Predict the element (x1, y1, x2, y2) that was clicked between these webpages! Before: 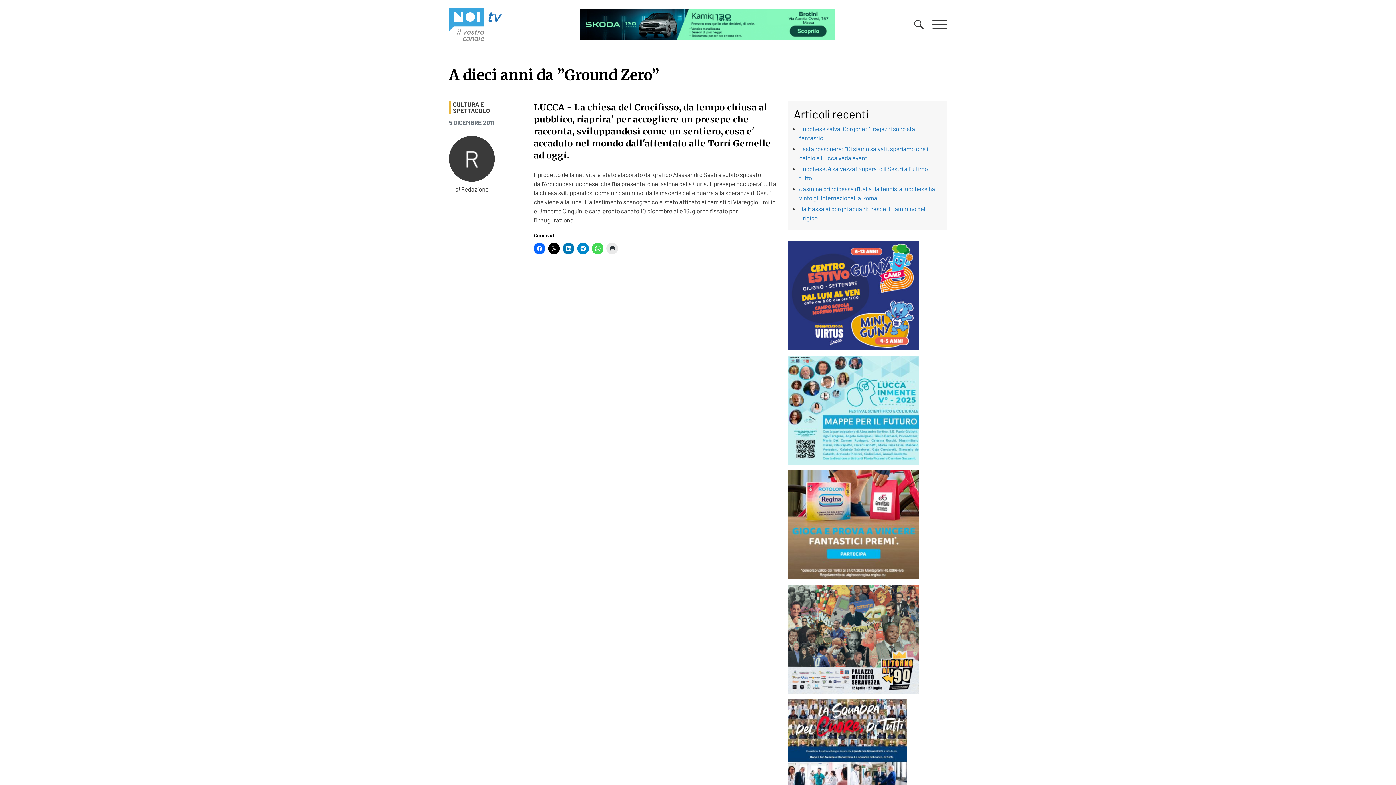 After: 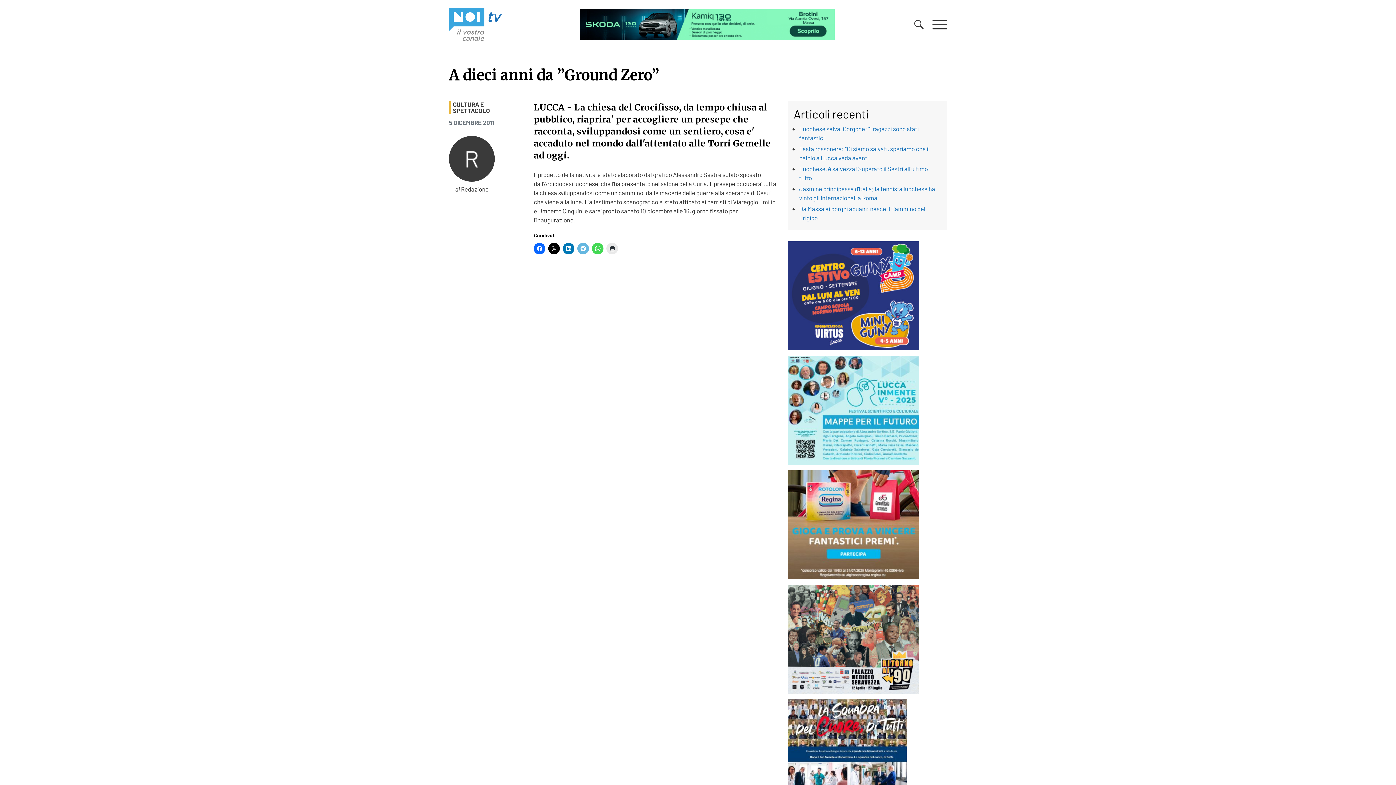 Action: bbox: (577, 242, 589, 254)